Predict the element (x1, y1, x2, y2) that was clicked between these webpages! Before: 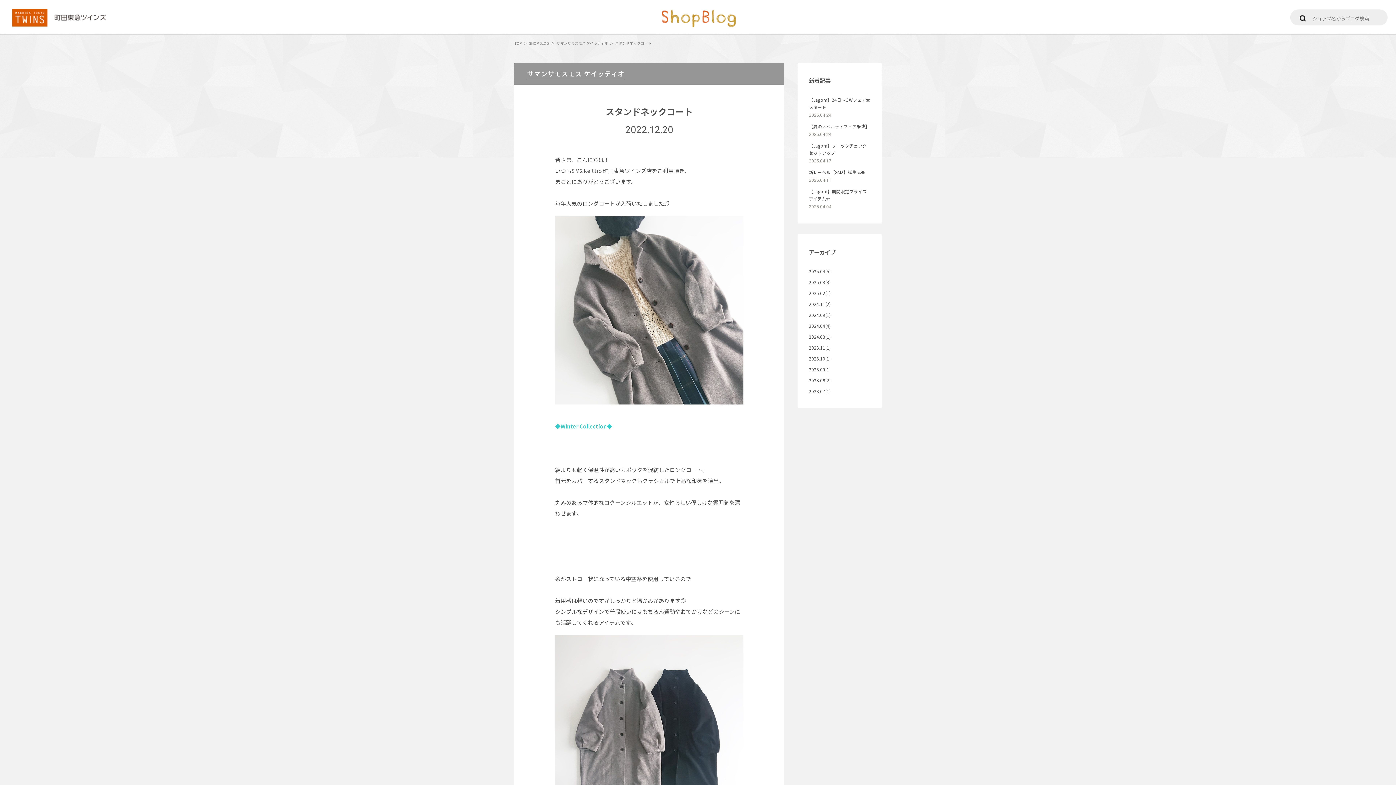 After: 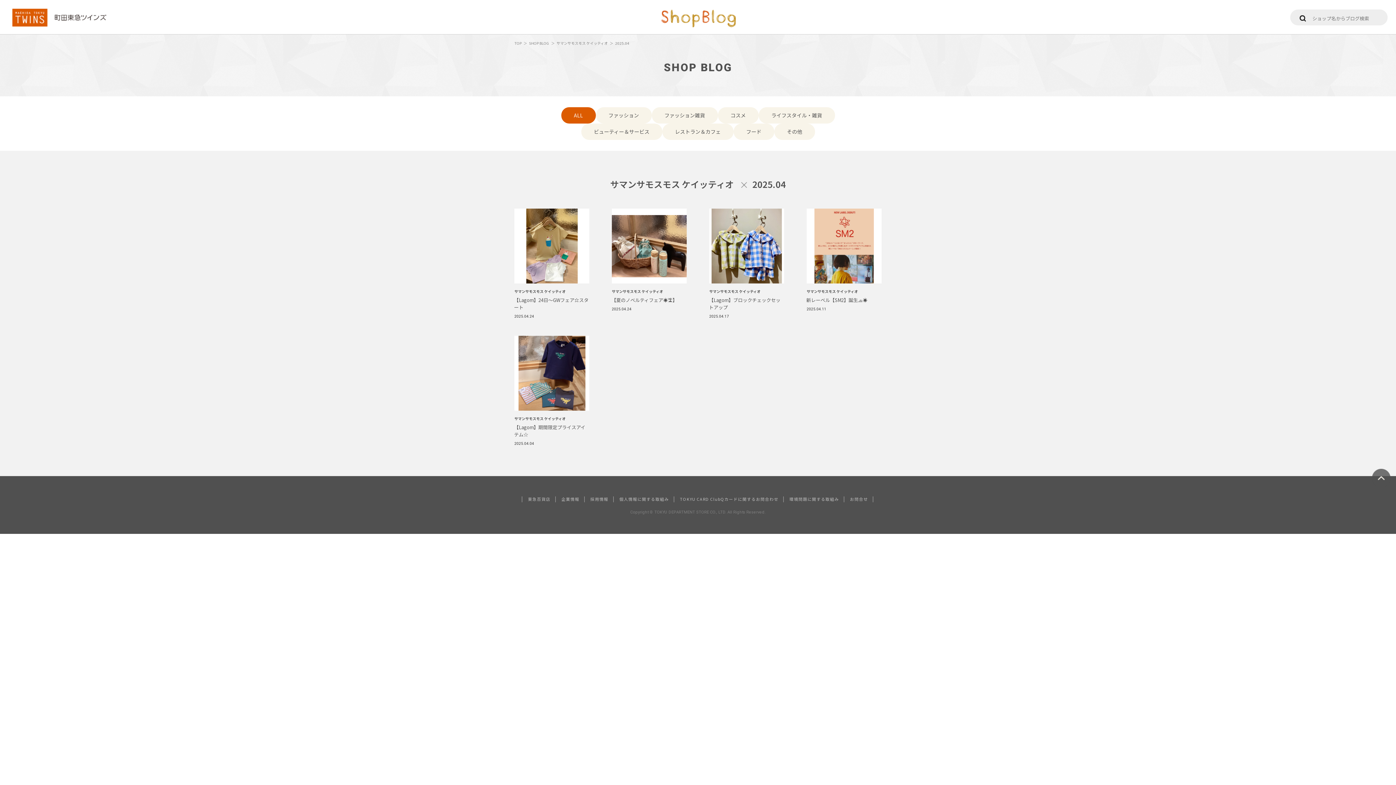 Action: bbox: (809, 268, 870, 275) label: 2025.04(5)